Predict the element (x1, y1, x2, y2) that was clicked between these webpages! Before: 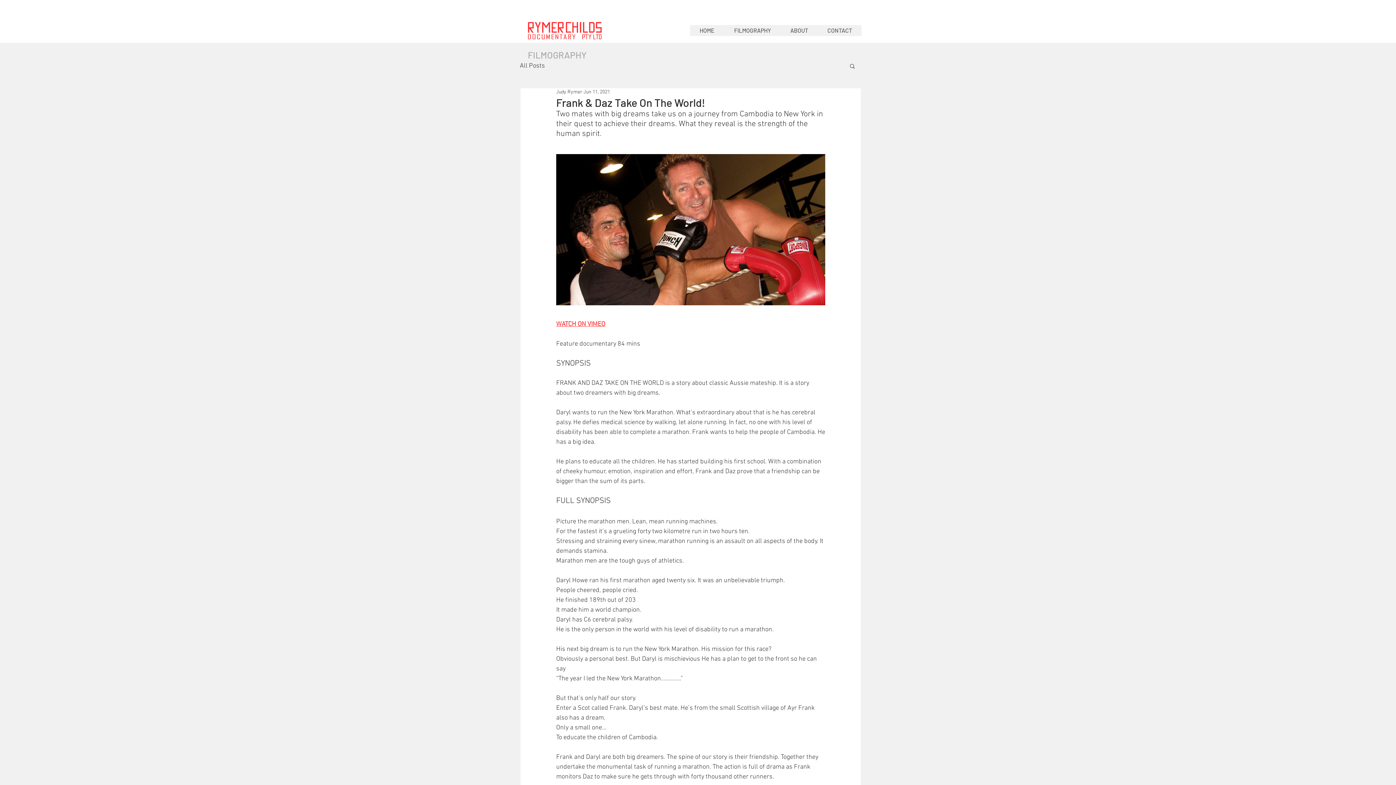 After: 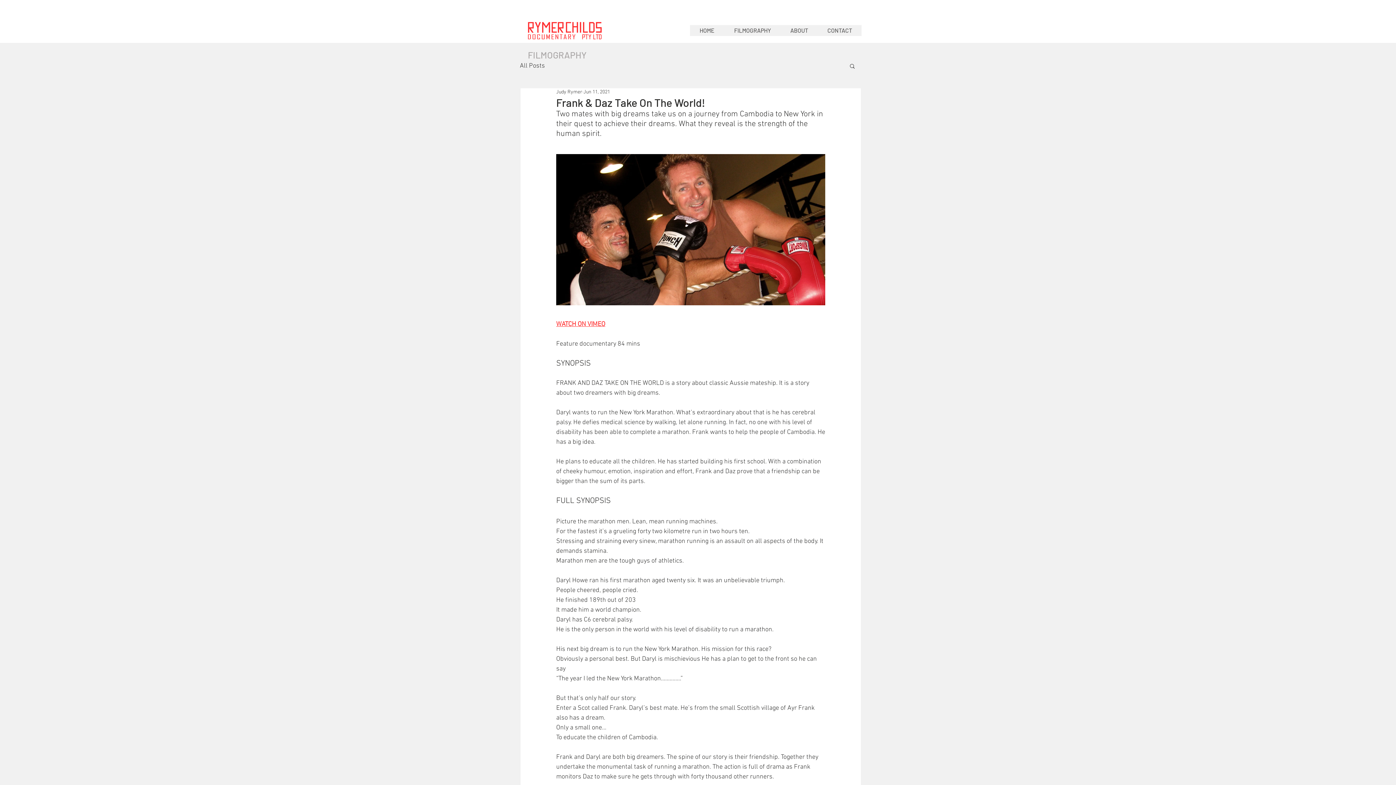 Action: label: Search bbox: (849, 62, 856, 68)